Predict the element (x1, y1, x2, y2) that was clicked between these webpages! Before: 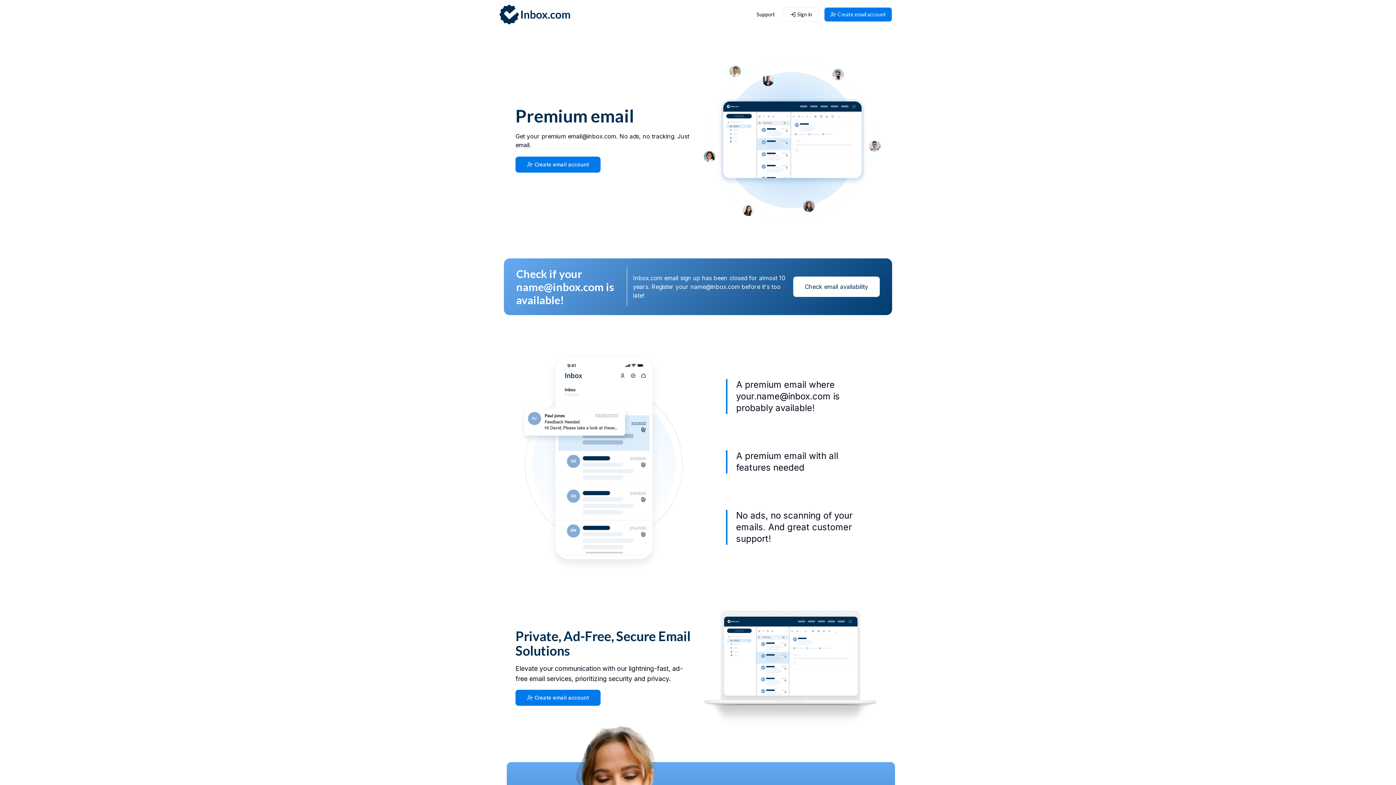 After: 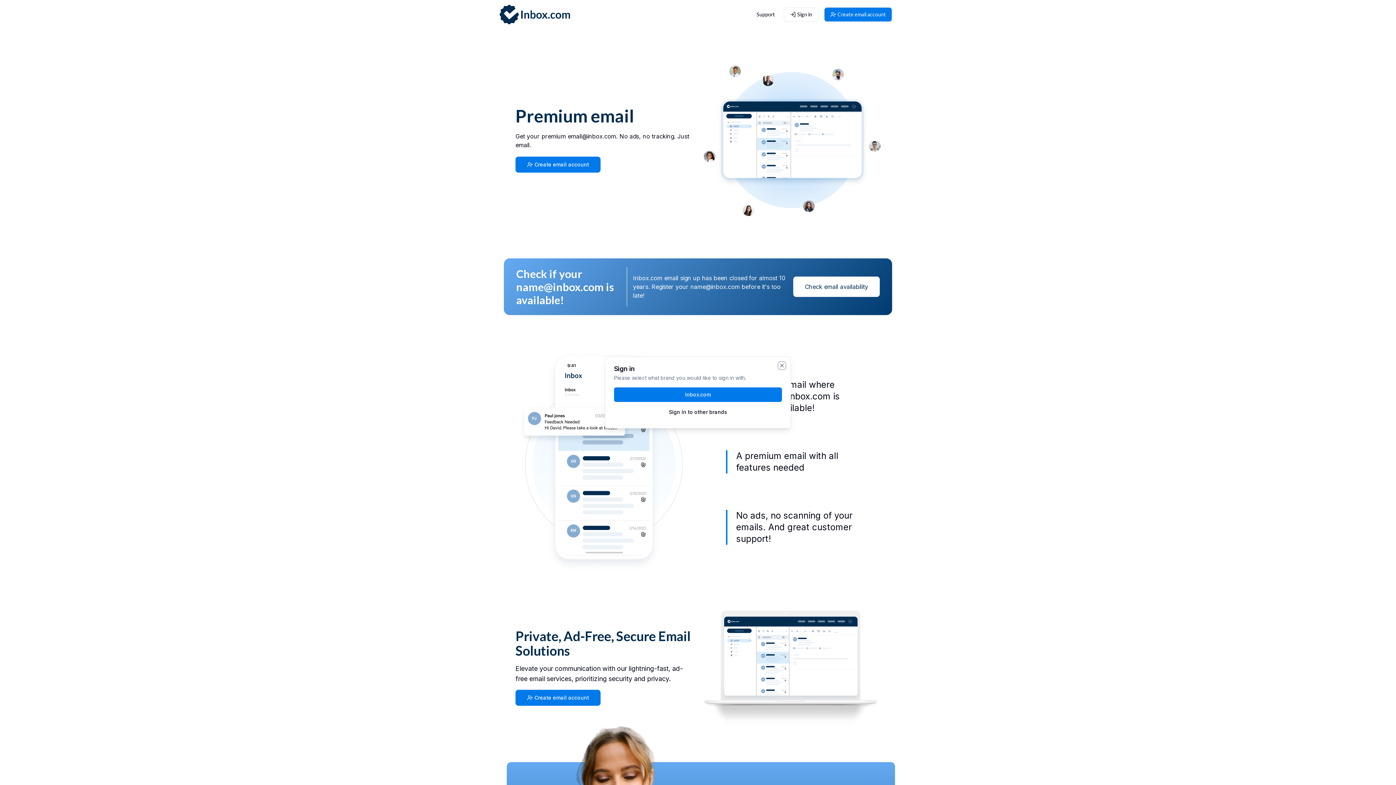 Action: label: Sign in bbox: (784, 7, 818, 21)